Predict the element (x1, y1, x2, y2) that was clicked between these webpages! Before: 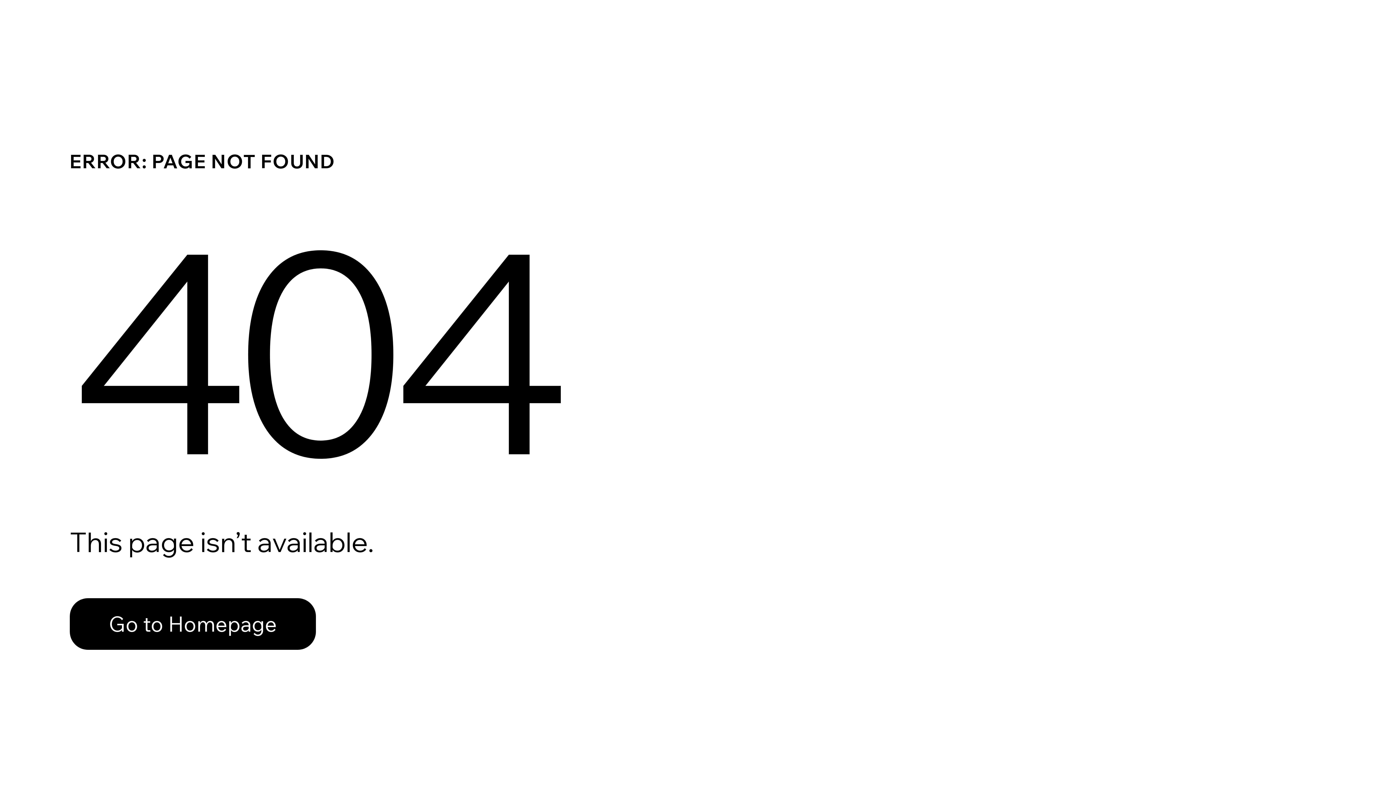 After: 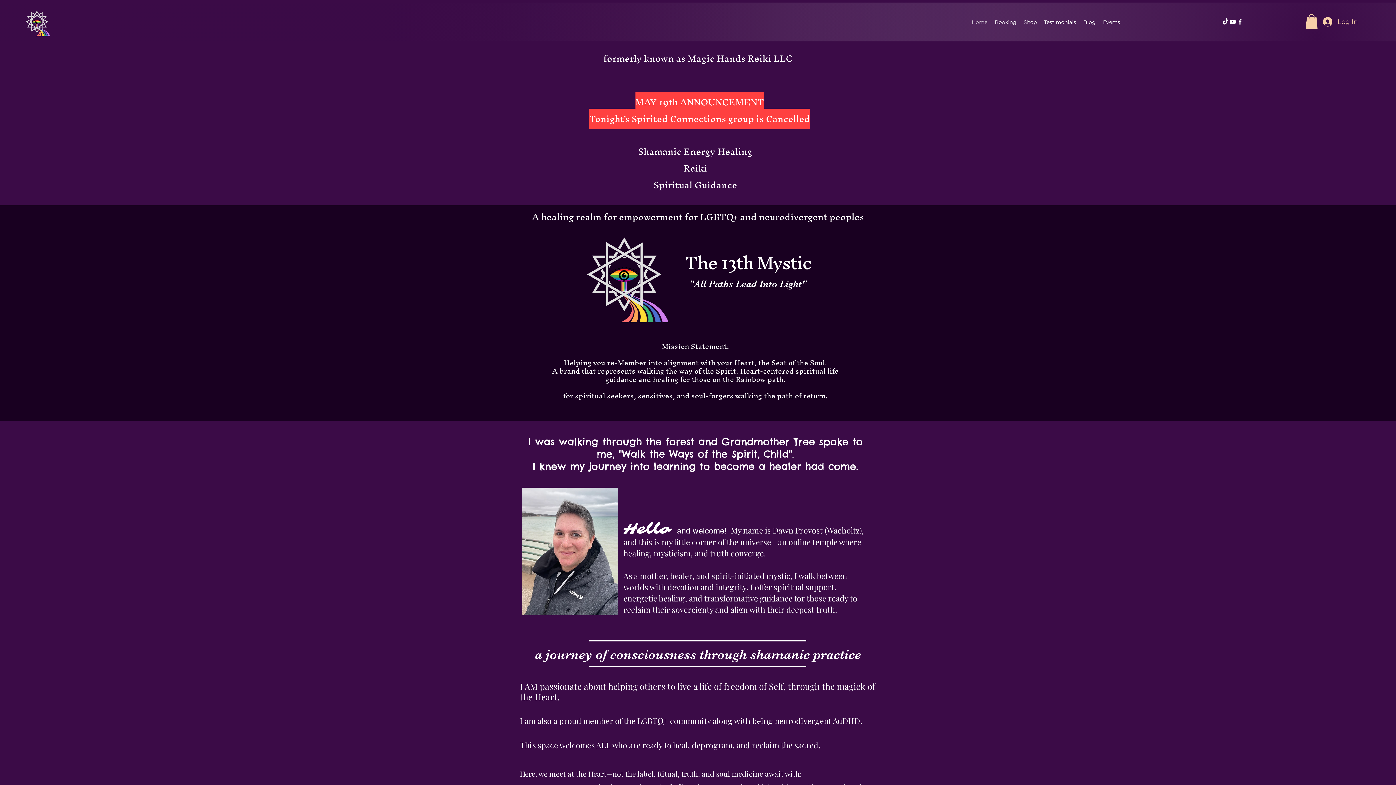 Action: bbox: (69, 582, 768, 659) label: Go to Homepage